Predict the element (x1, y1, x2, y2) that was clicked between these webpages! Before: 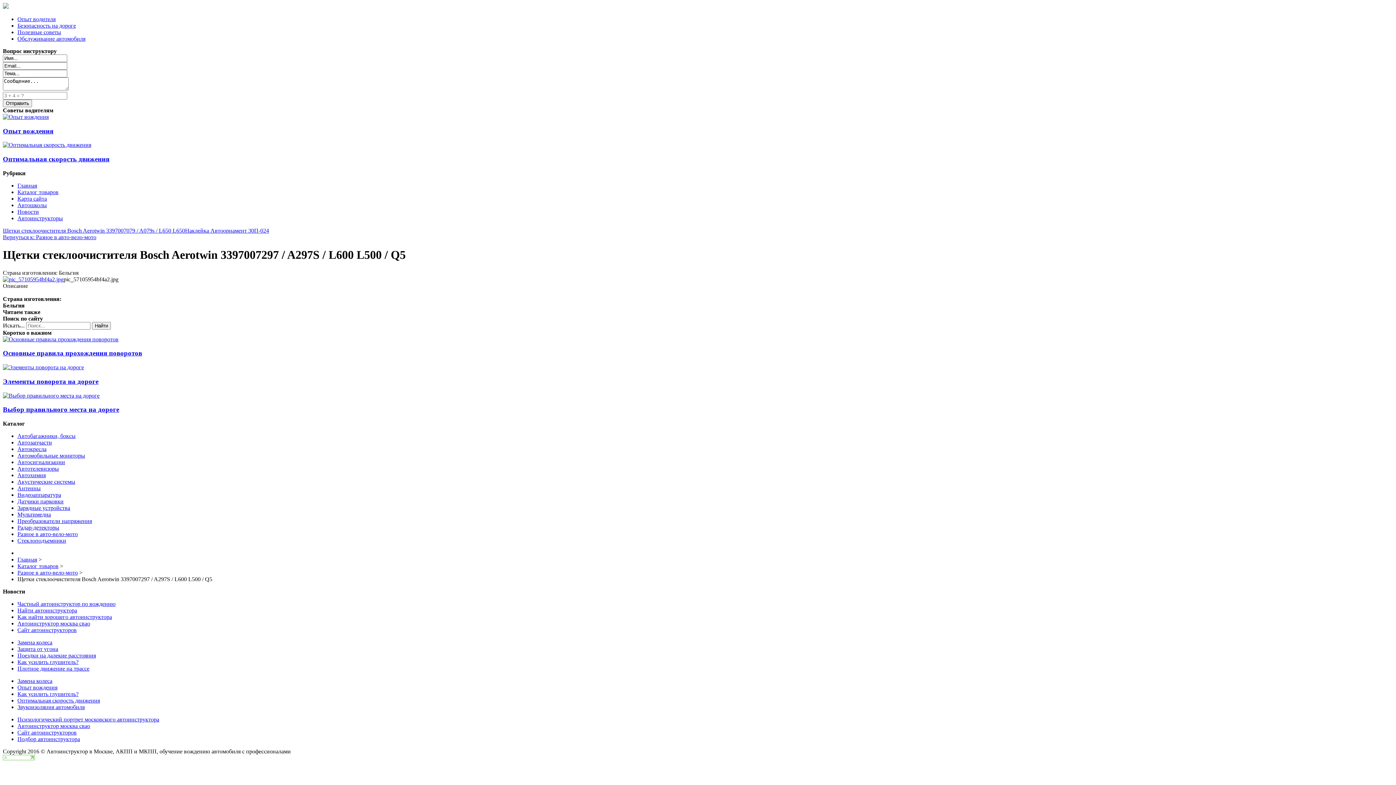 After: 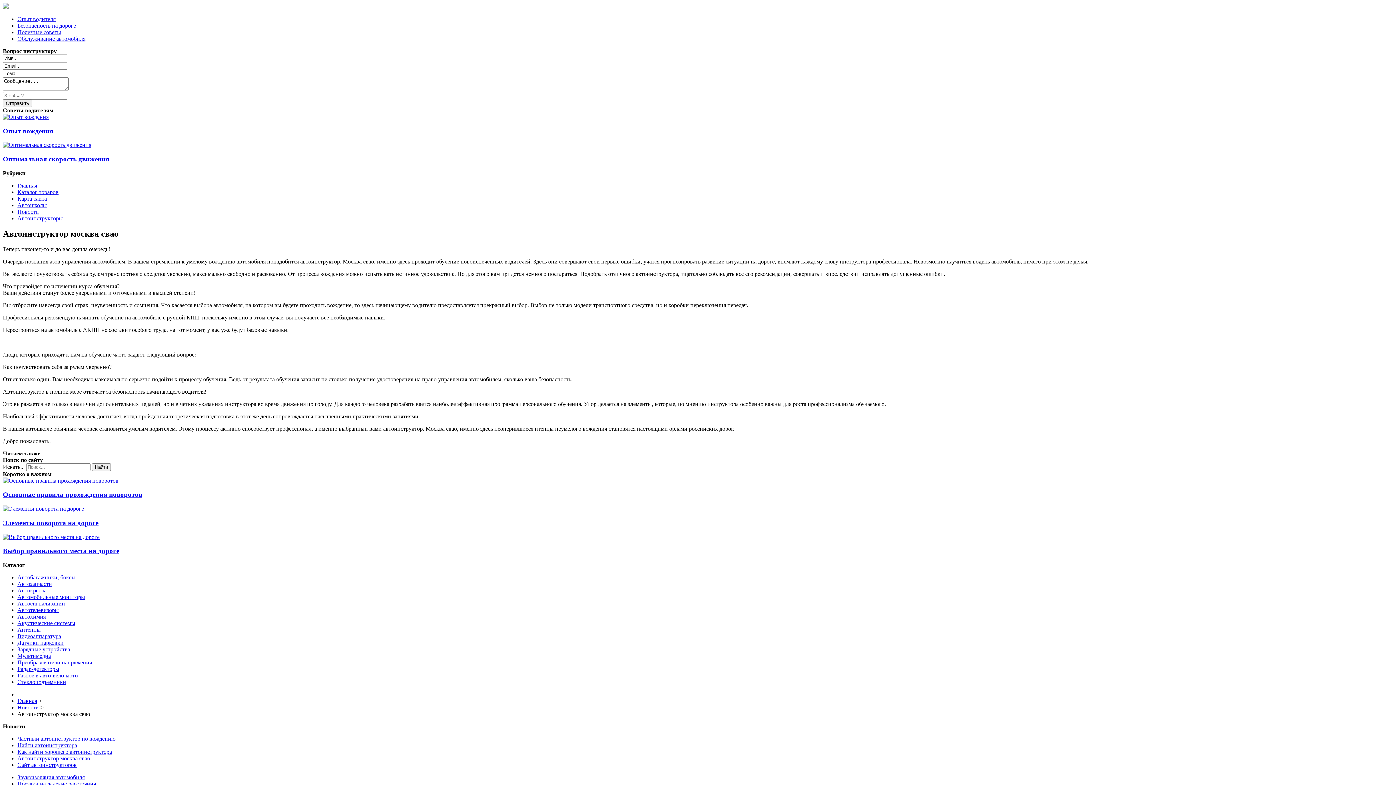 Action: label: Автоинструктор москва свао bbox: (17, 620, 90, 626)